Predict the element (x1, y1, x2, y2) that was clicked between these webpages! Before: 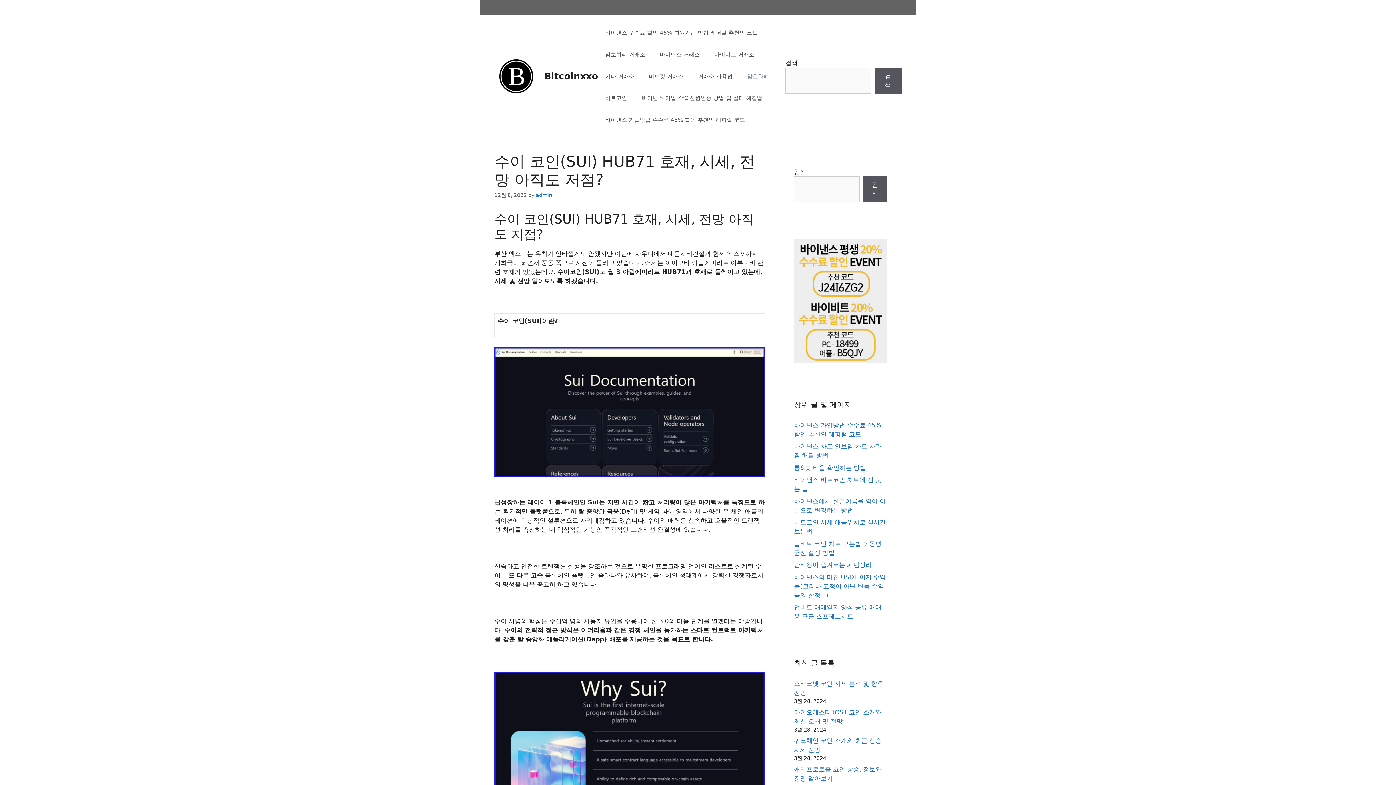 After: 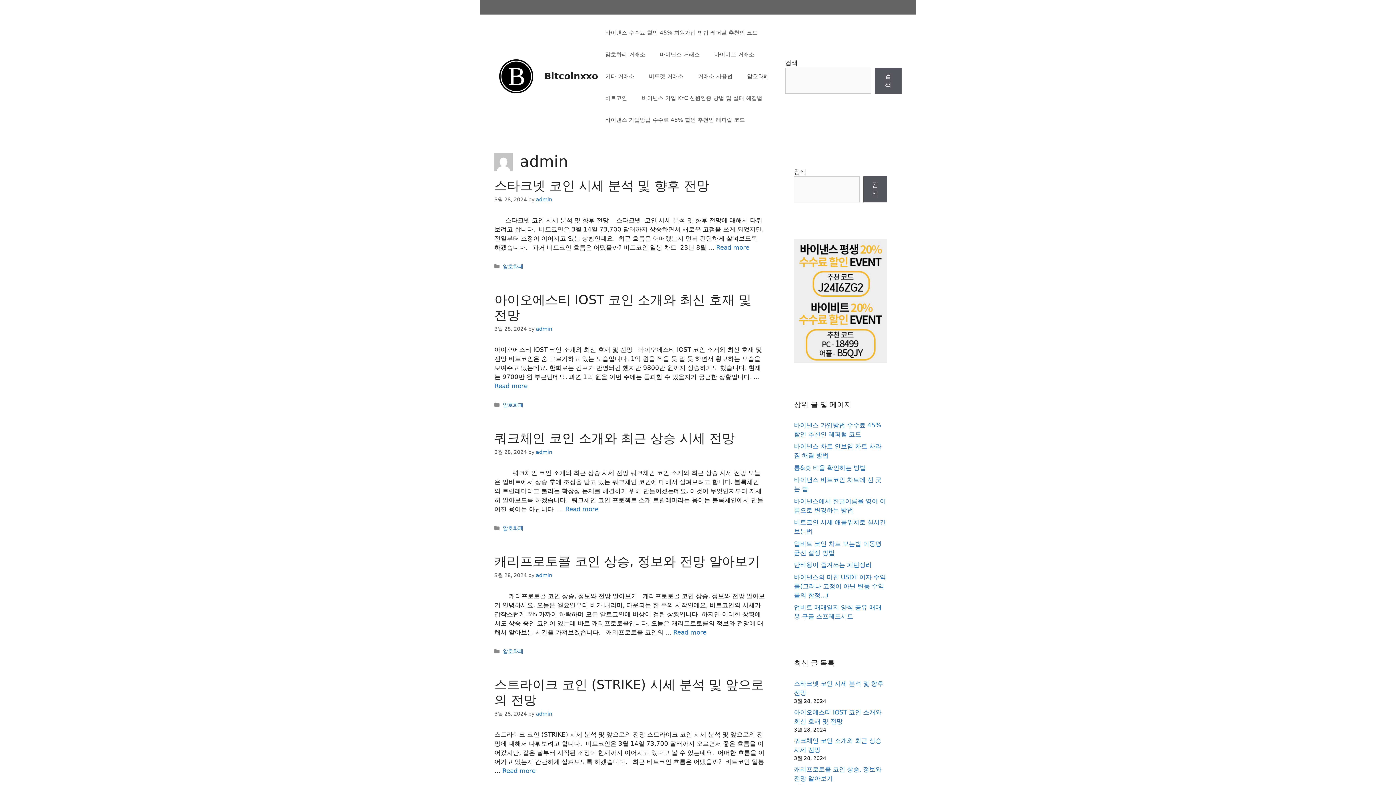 Action: bbox: (536, 192, 552, 198) label: admin